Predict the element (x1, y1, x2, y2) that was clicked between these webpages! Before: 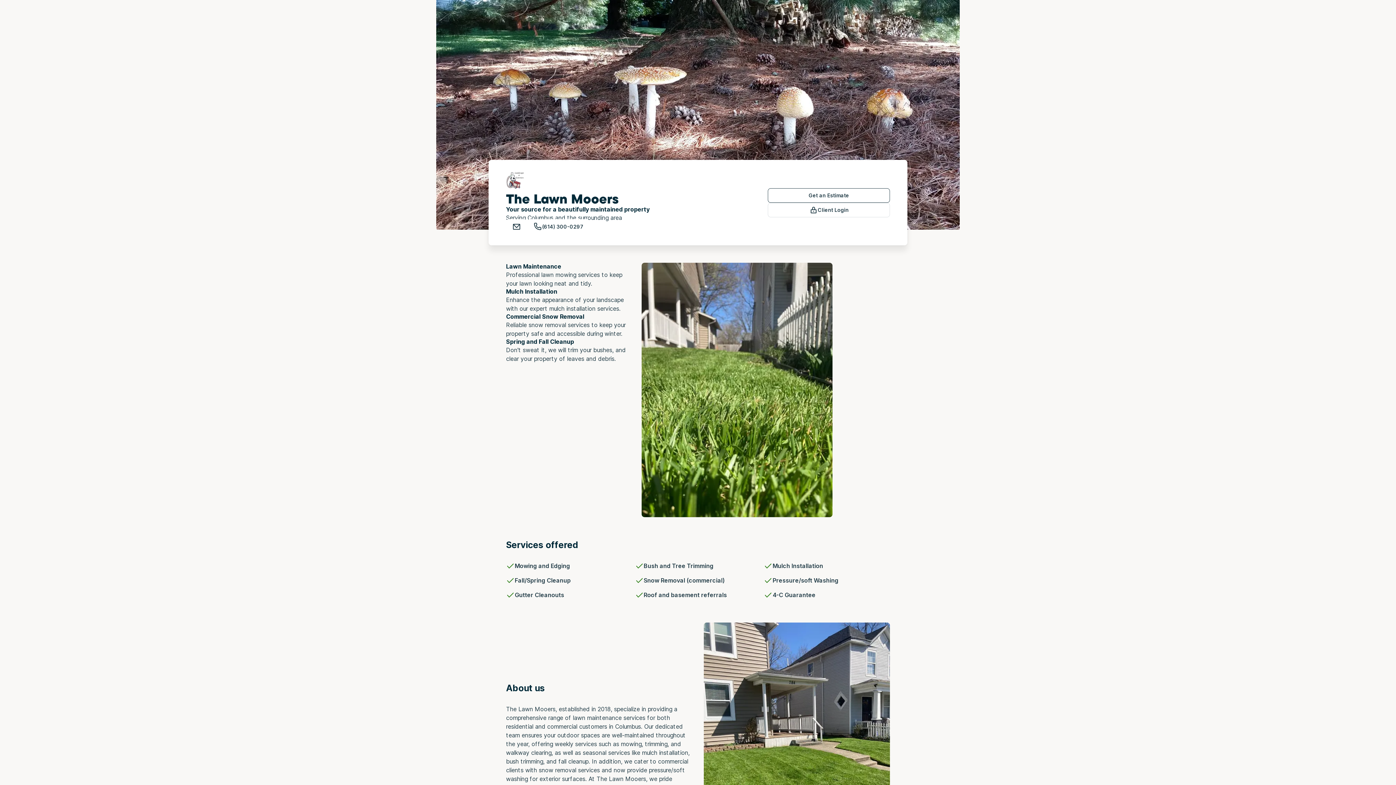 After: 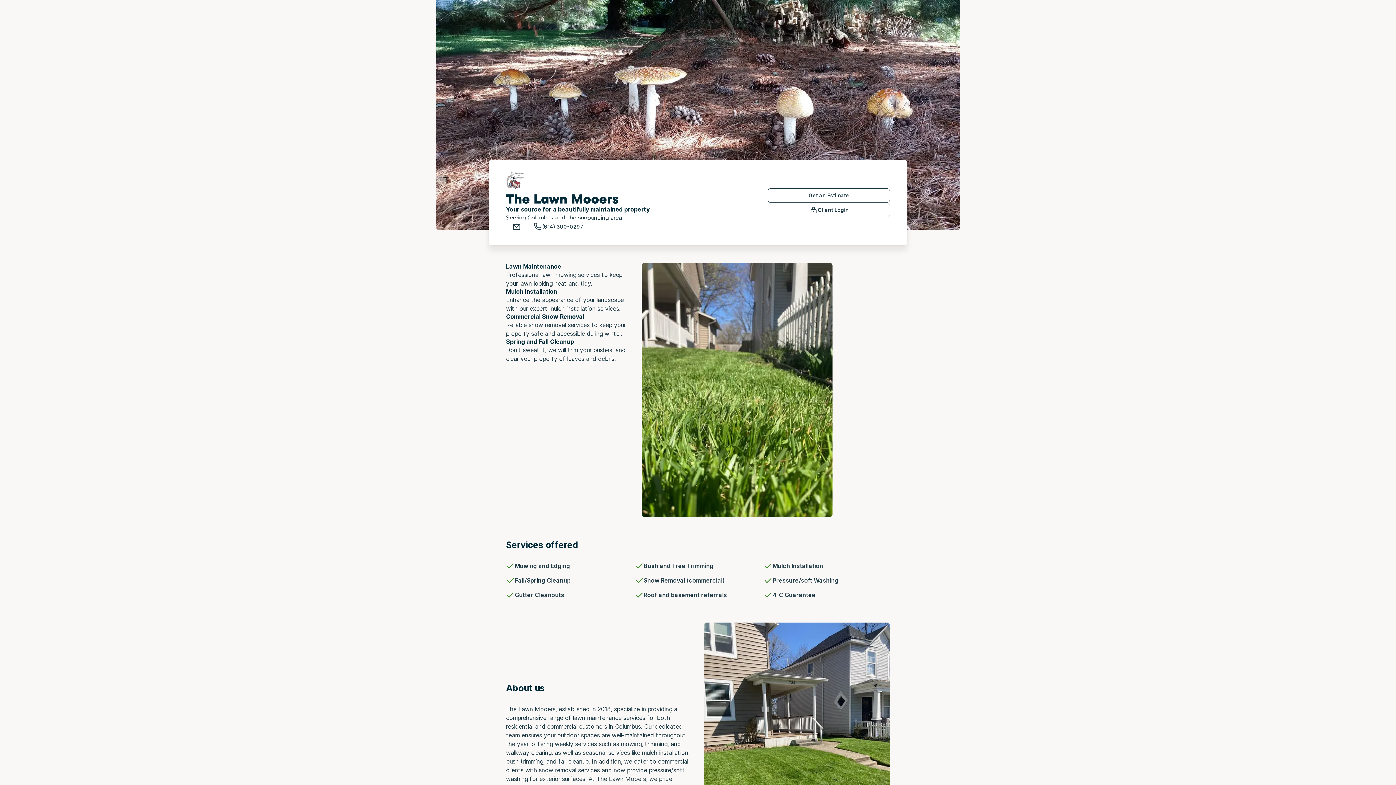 Action: label: Client Login bbox: (768, 202, 890, 217)